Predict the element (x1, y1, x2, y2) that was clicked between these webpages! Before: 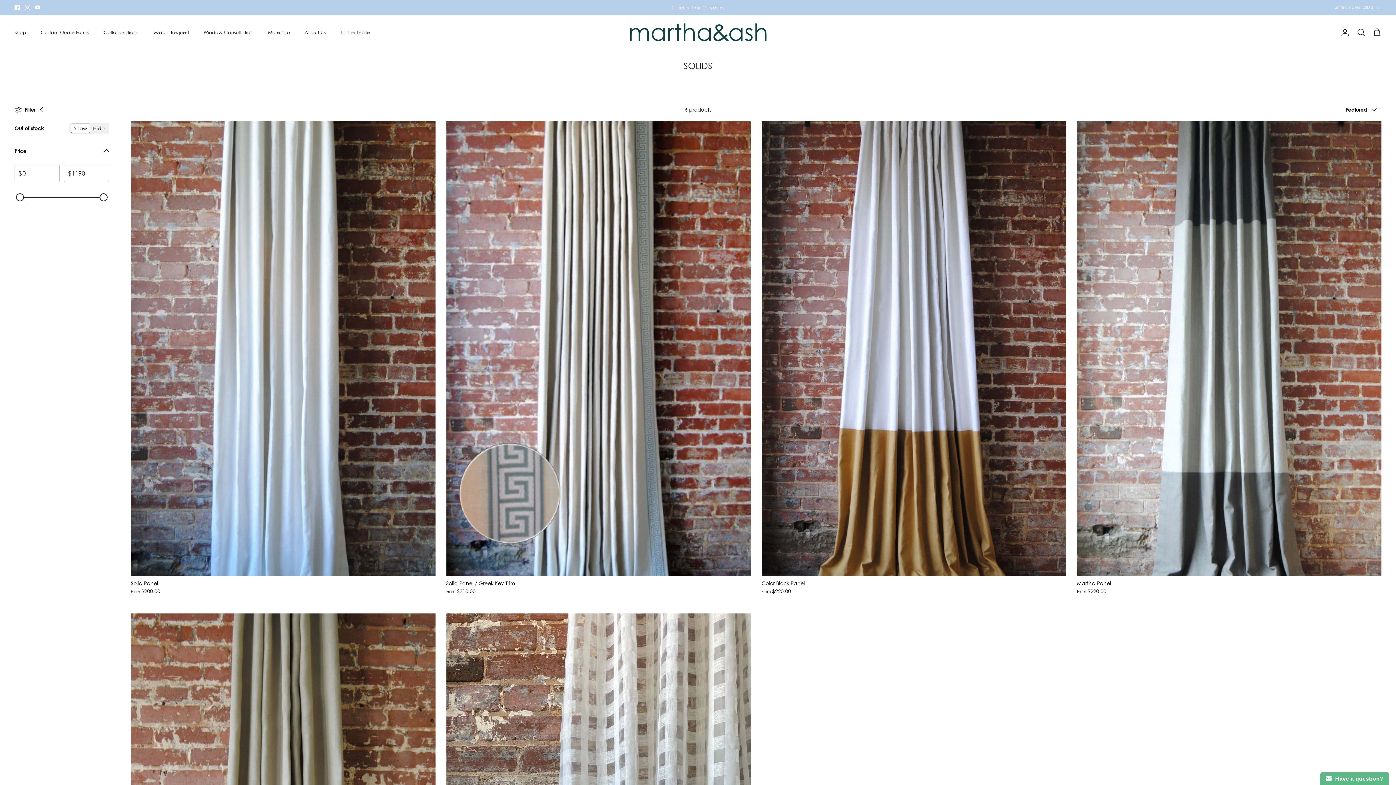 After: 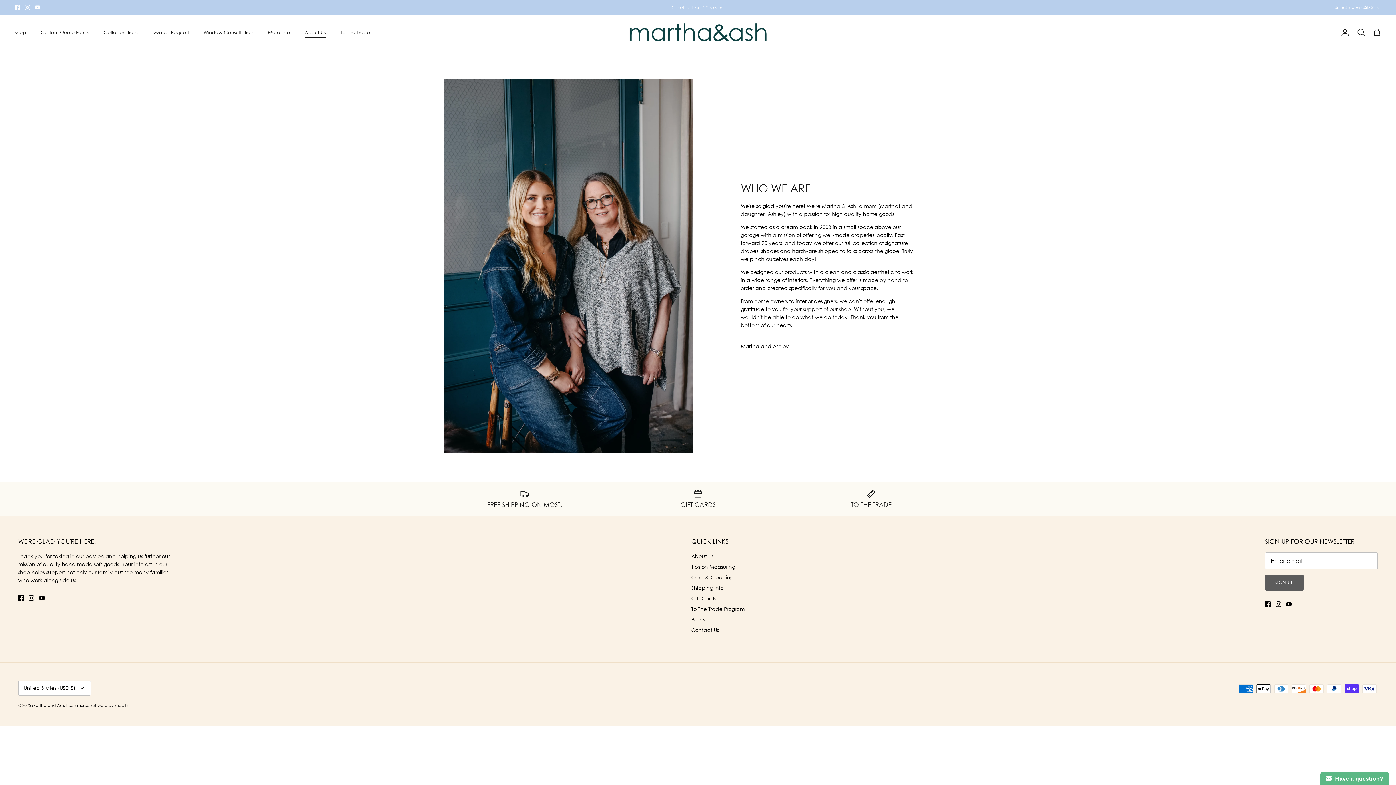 Action: bbox: (298, 21, 332, 43) label: About Us